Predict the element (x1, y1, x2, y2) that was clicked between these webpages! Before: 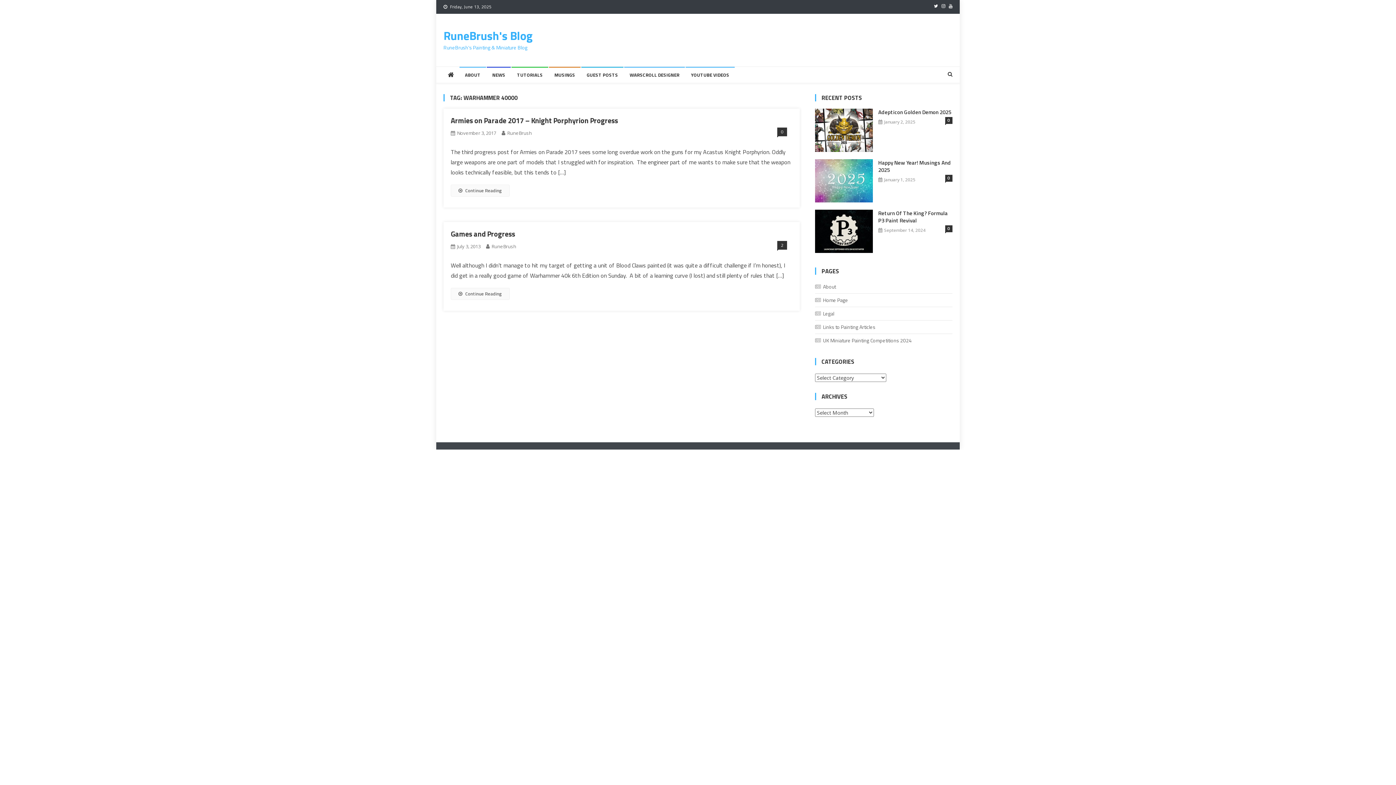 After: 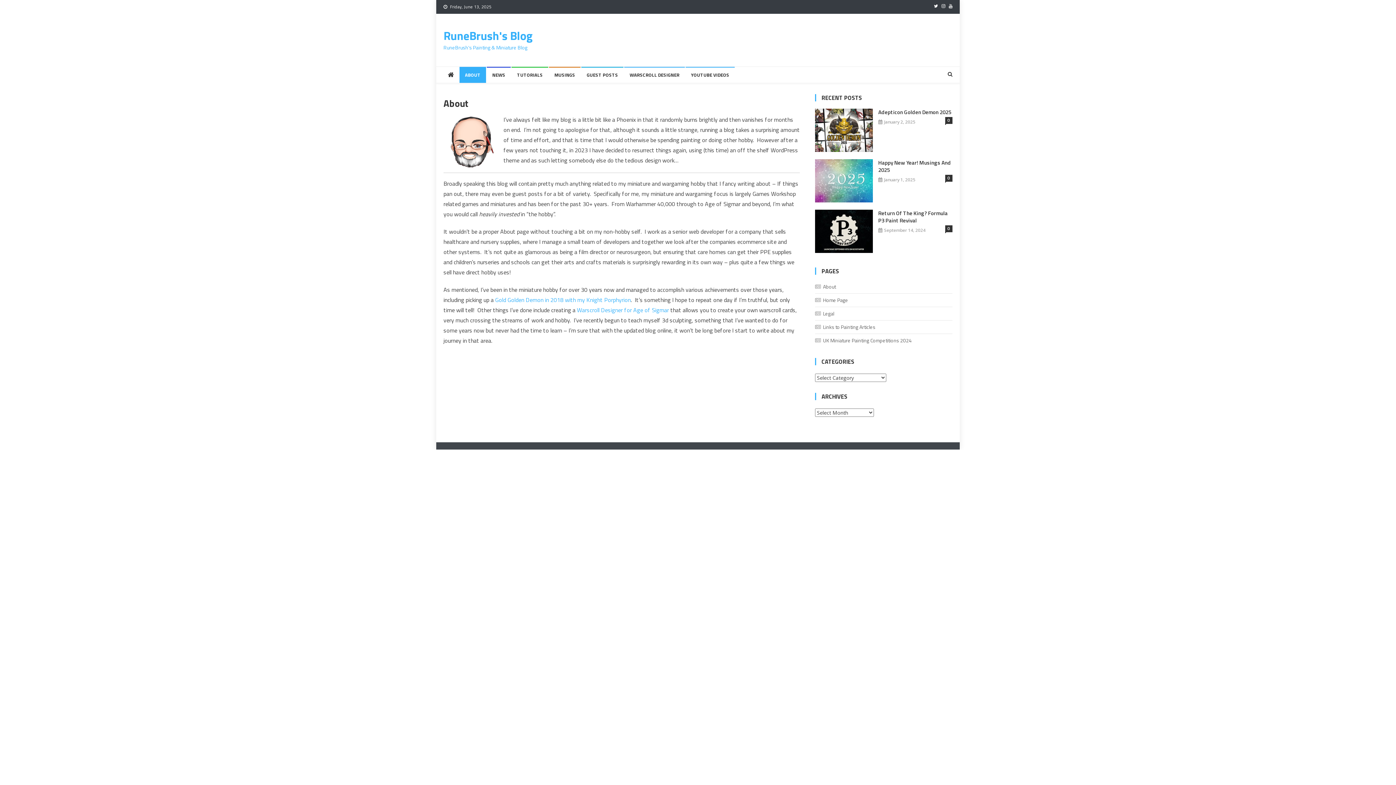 Action: bbox: (459, 66, 486, 82) label: ABOUT